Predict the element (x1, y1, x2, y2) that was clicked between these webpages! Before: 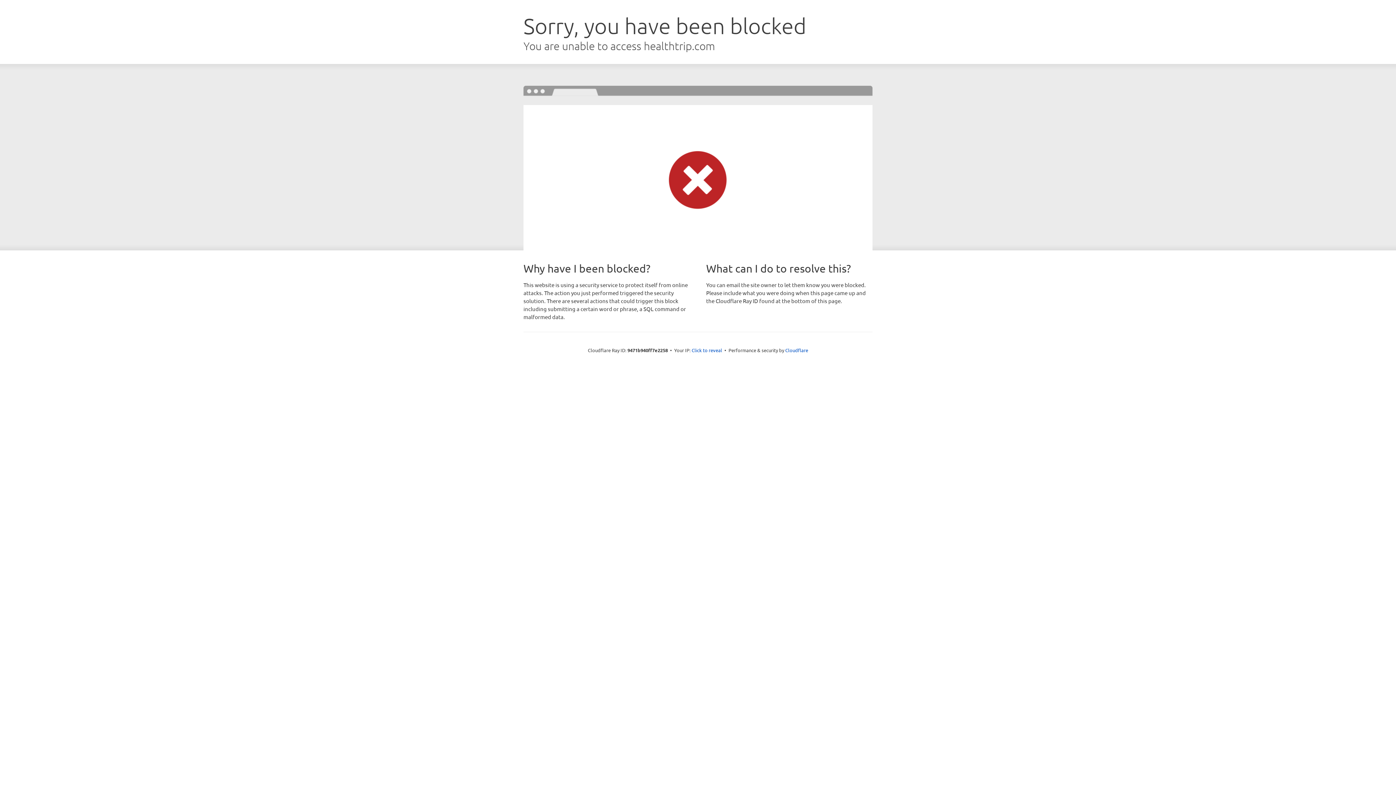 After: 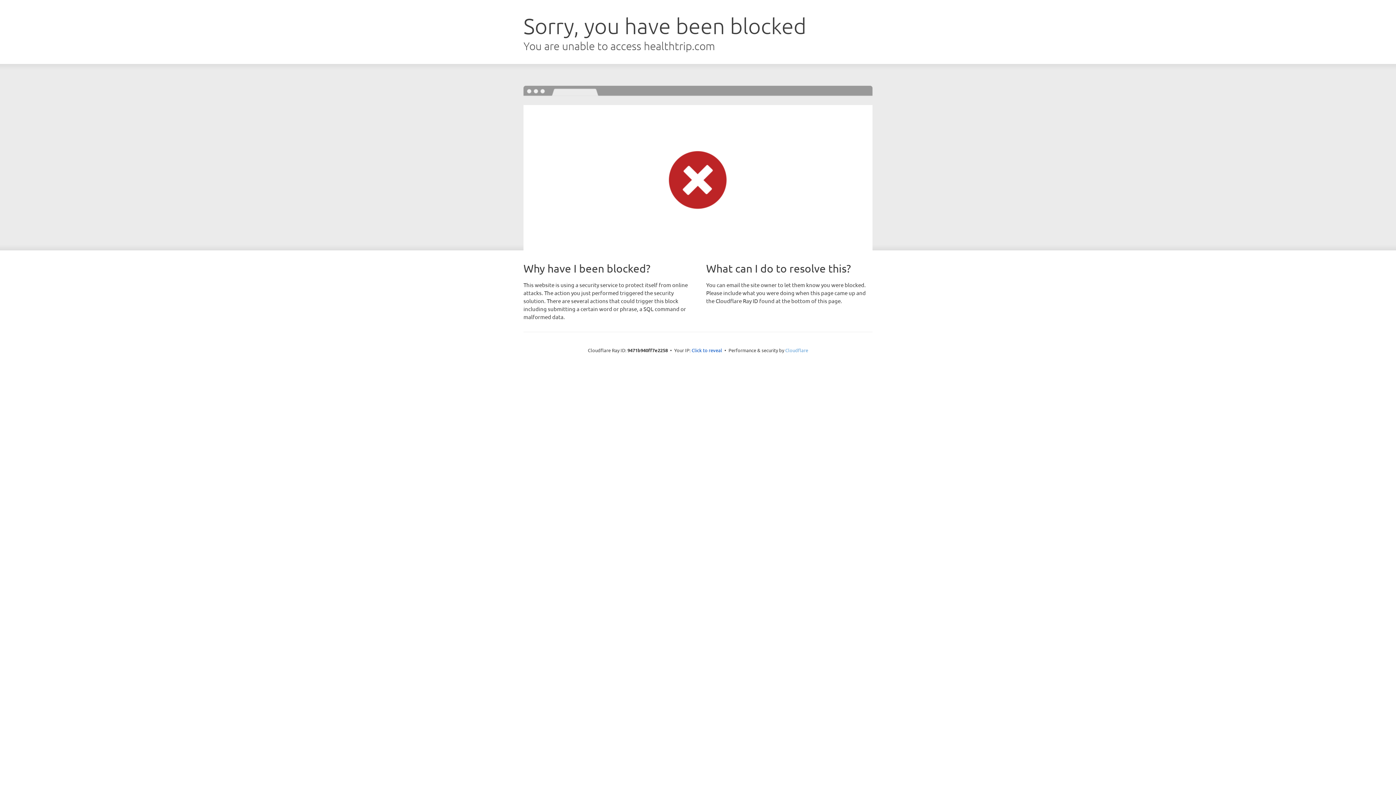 Action: bbox: (785, 347, 808, 353) label: Cloudflare